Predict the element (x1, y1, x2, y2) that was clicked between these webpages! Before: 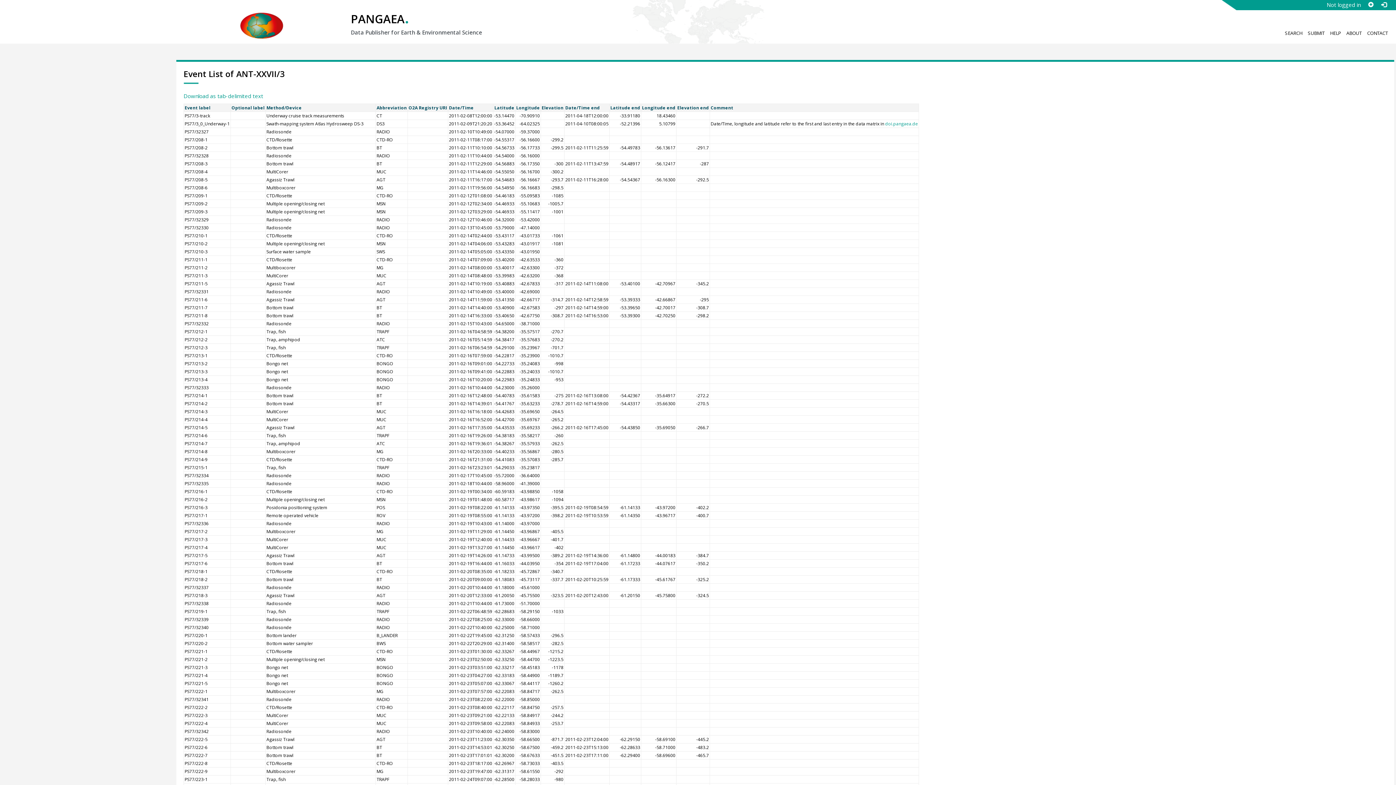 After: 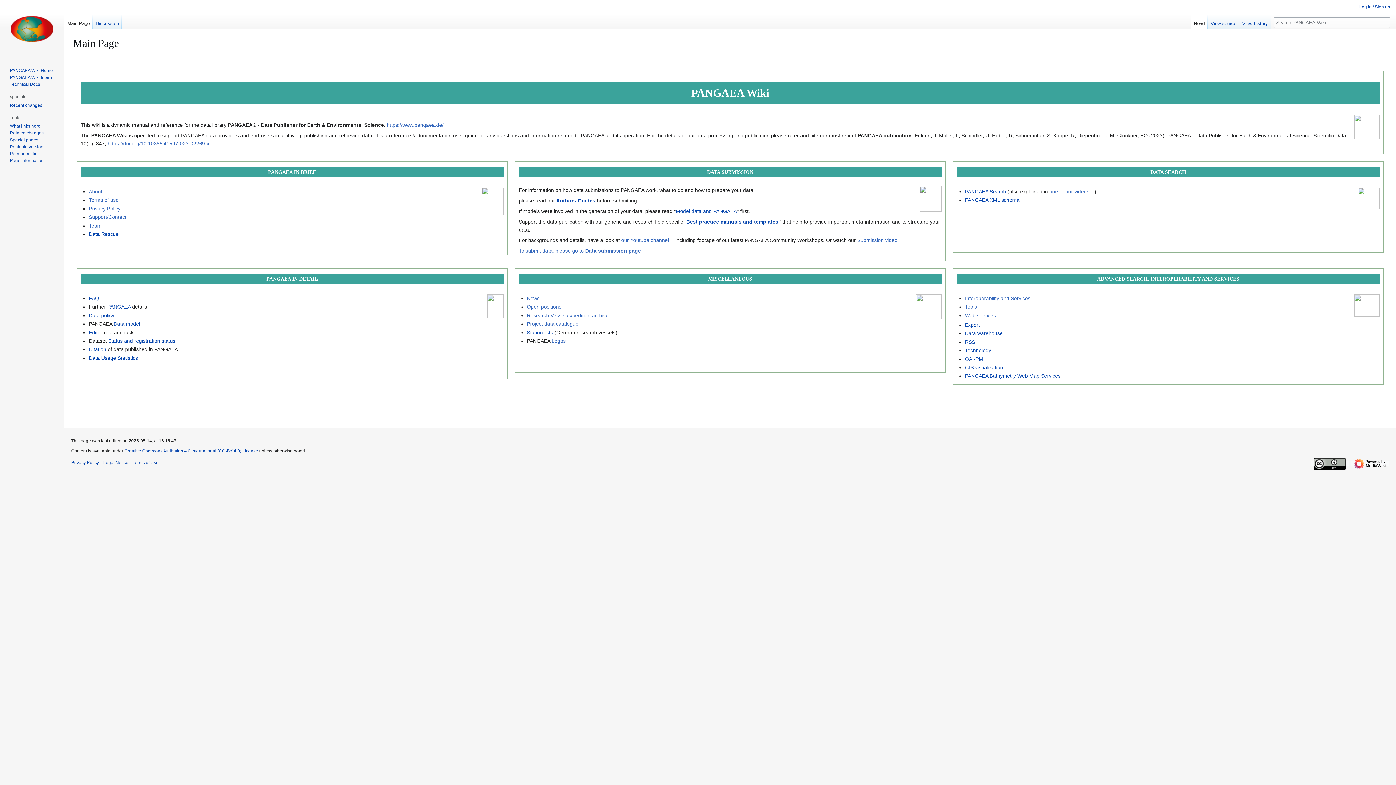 Action: label: HELP bbox: (1330, 29, 1341, 38)